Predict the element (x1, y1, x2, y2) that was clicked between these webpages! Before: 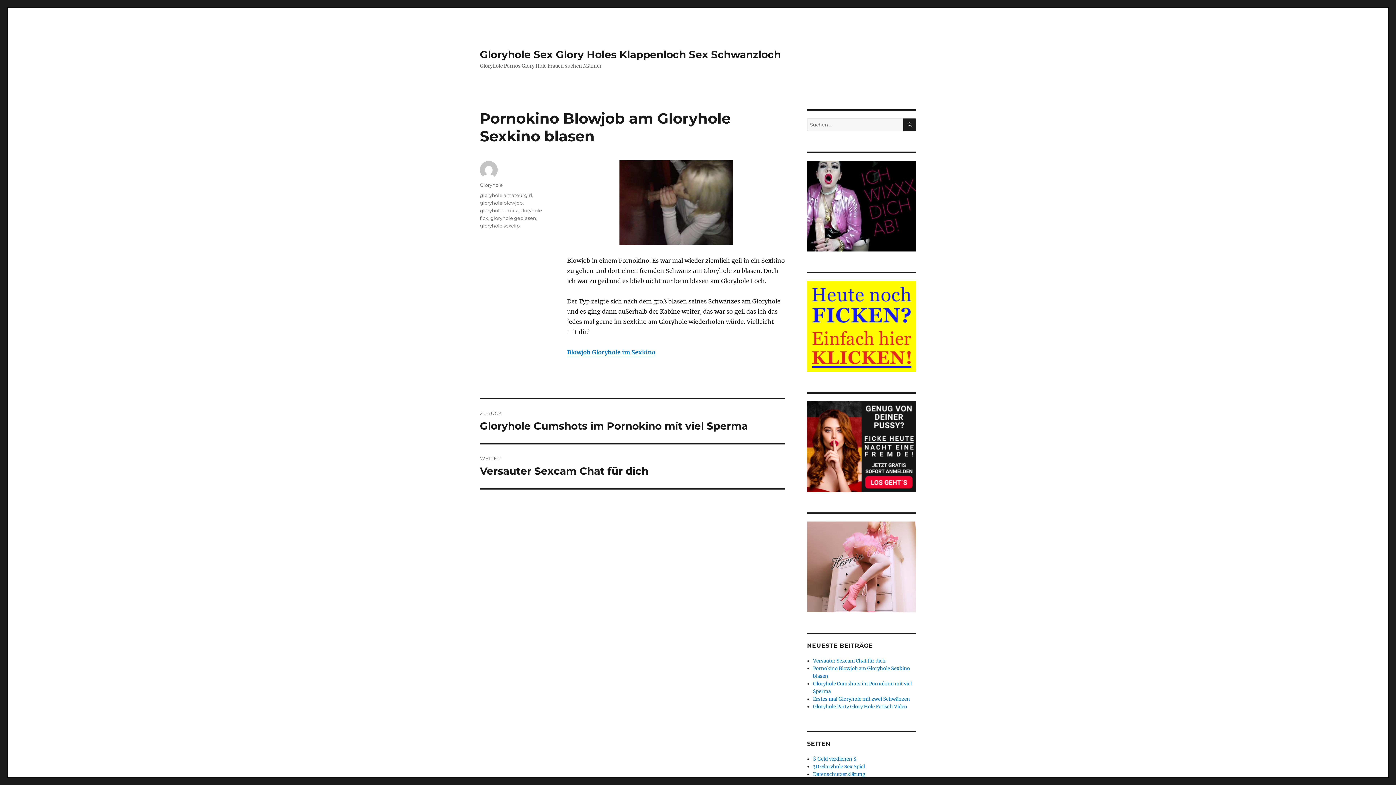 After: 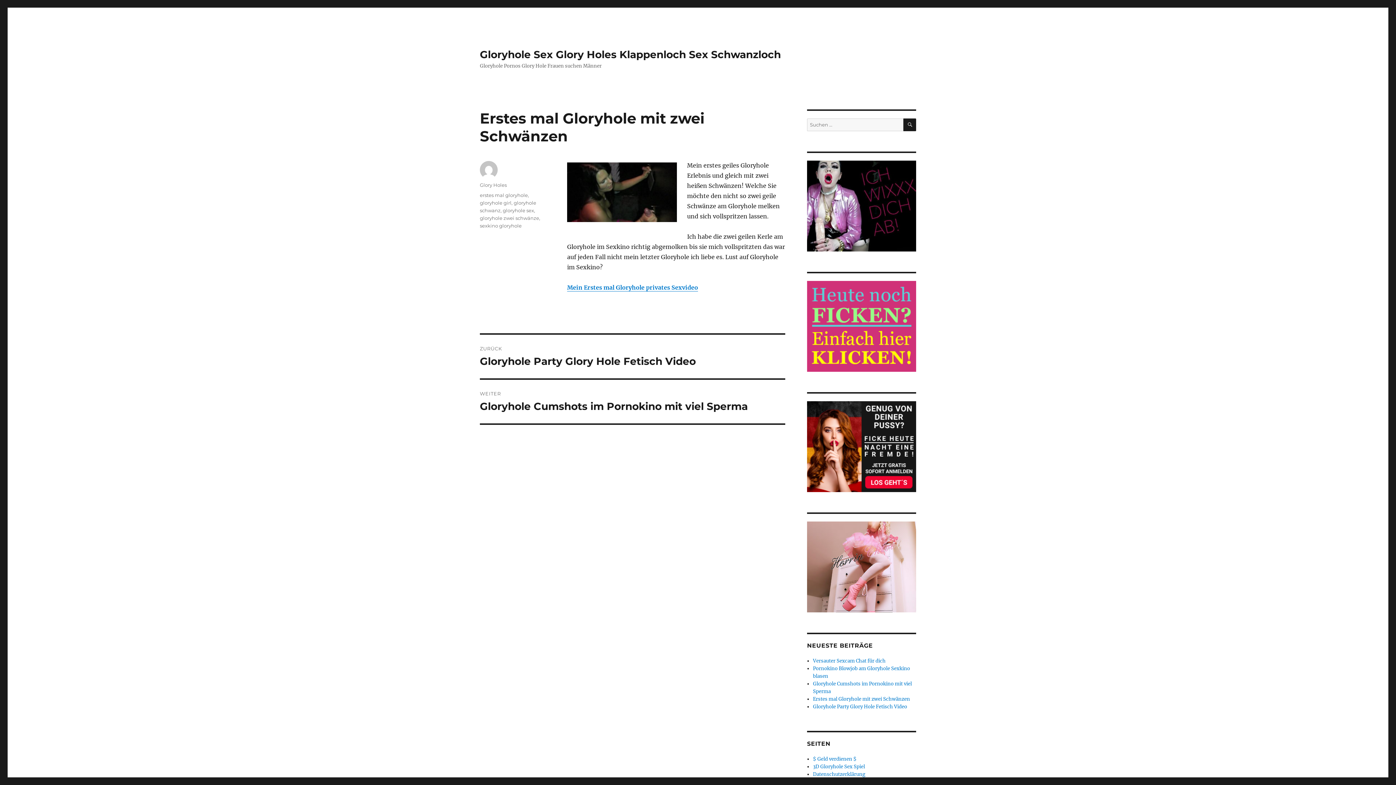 Action: bbox: (813, 696, 910, 702) label: Erstes mal Gloryhole mit zwei Schwänzen